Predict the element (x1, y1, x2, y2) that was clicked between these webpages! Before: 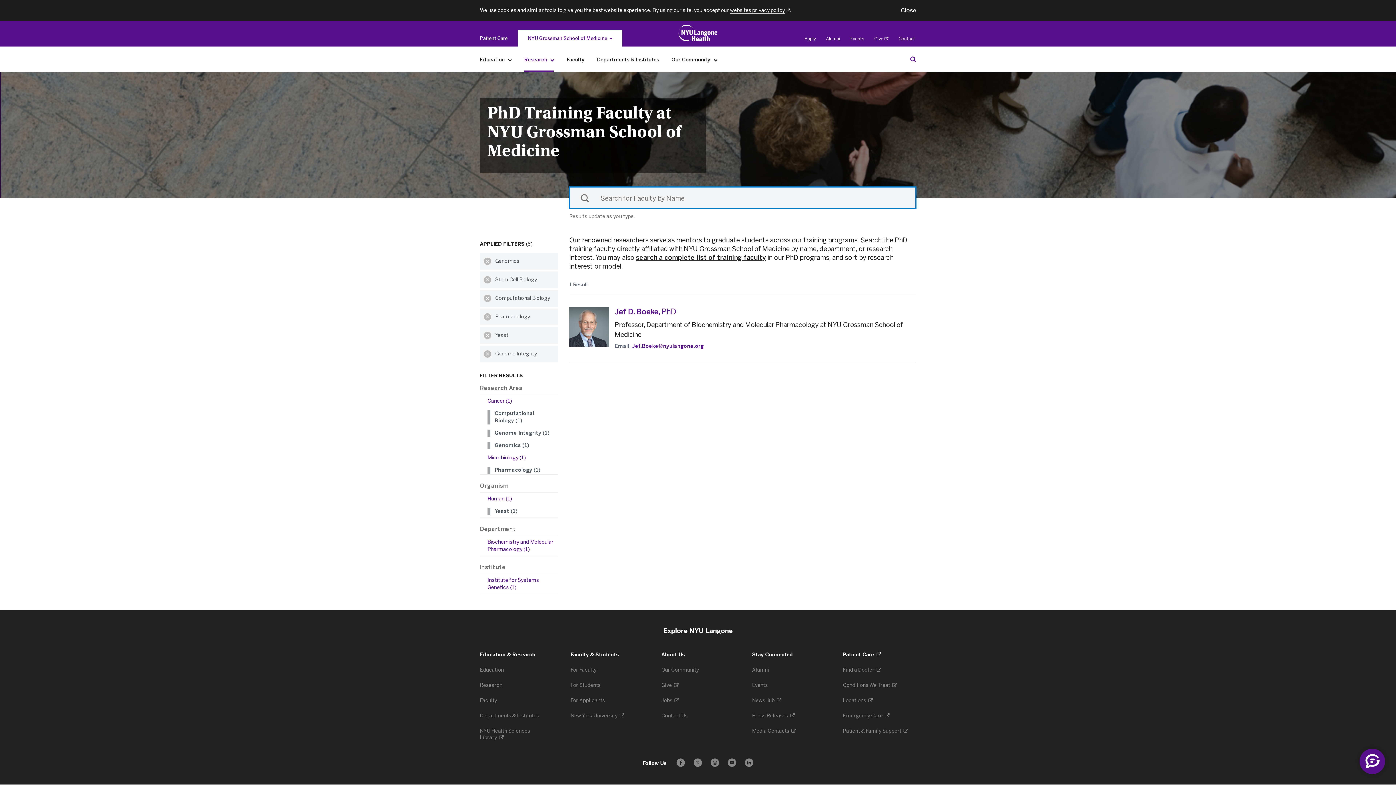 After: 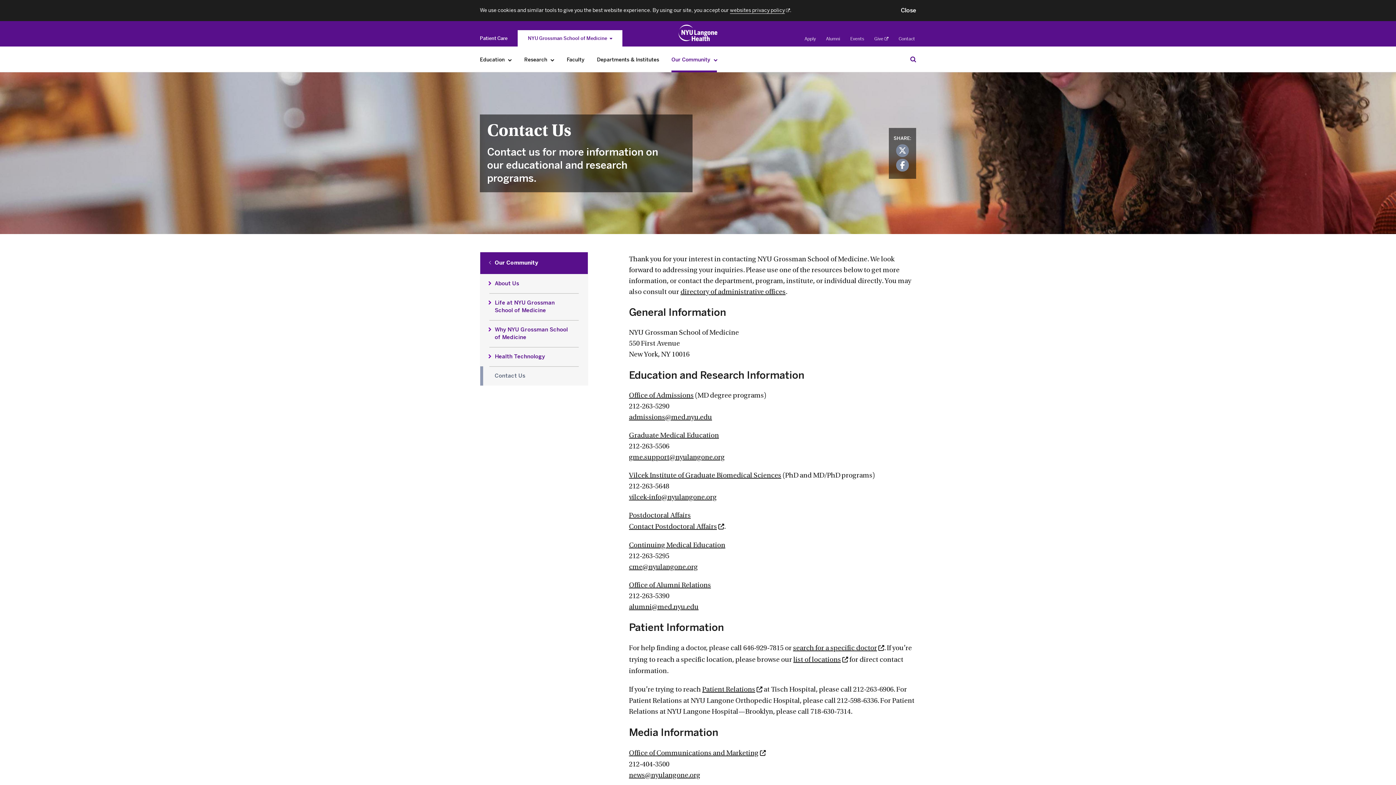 Action: bbox: (661, 713, 688, 719) label: Contact Us 